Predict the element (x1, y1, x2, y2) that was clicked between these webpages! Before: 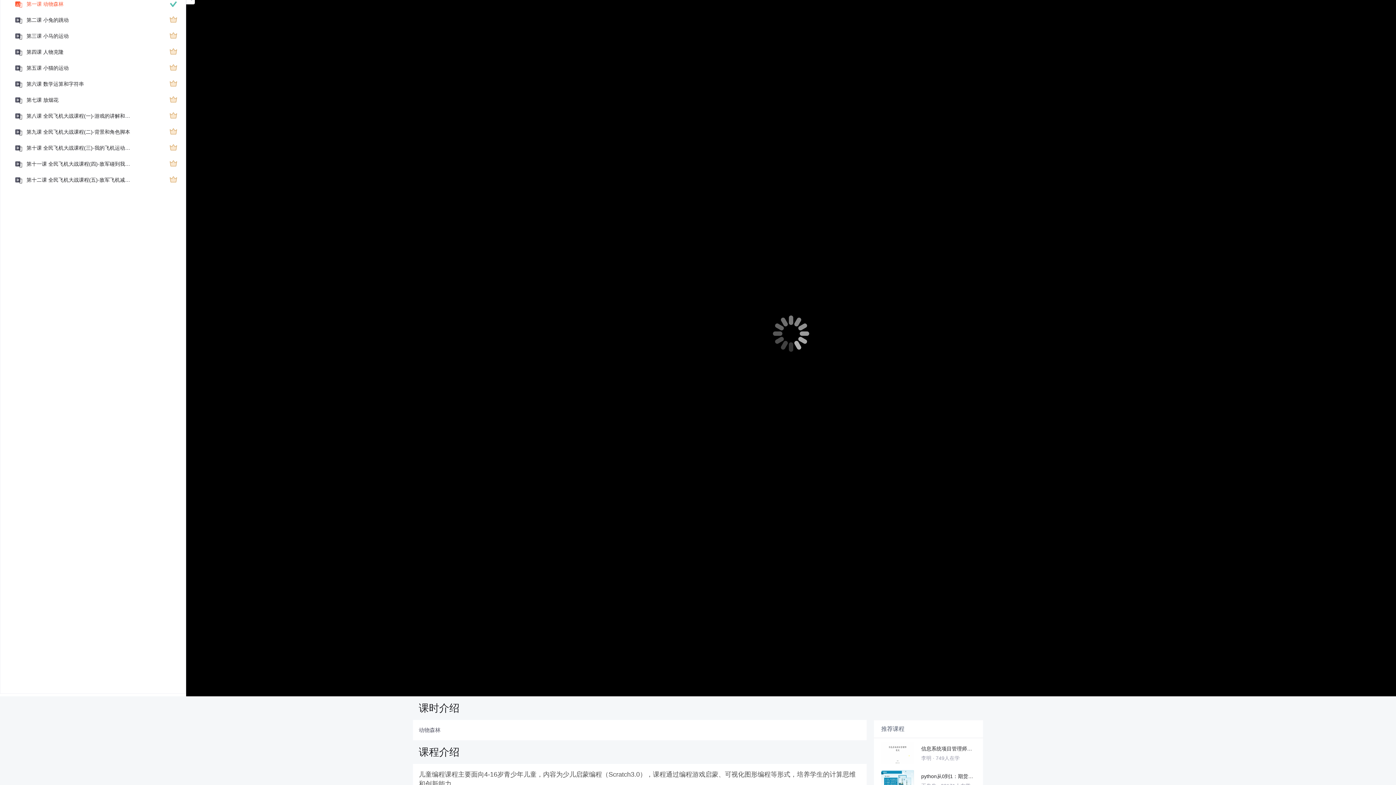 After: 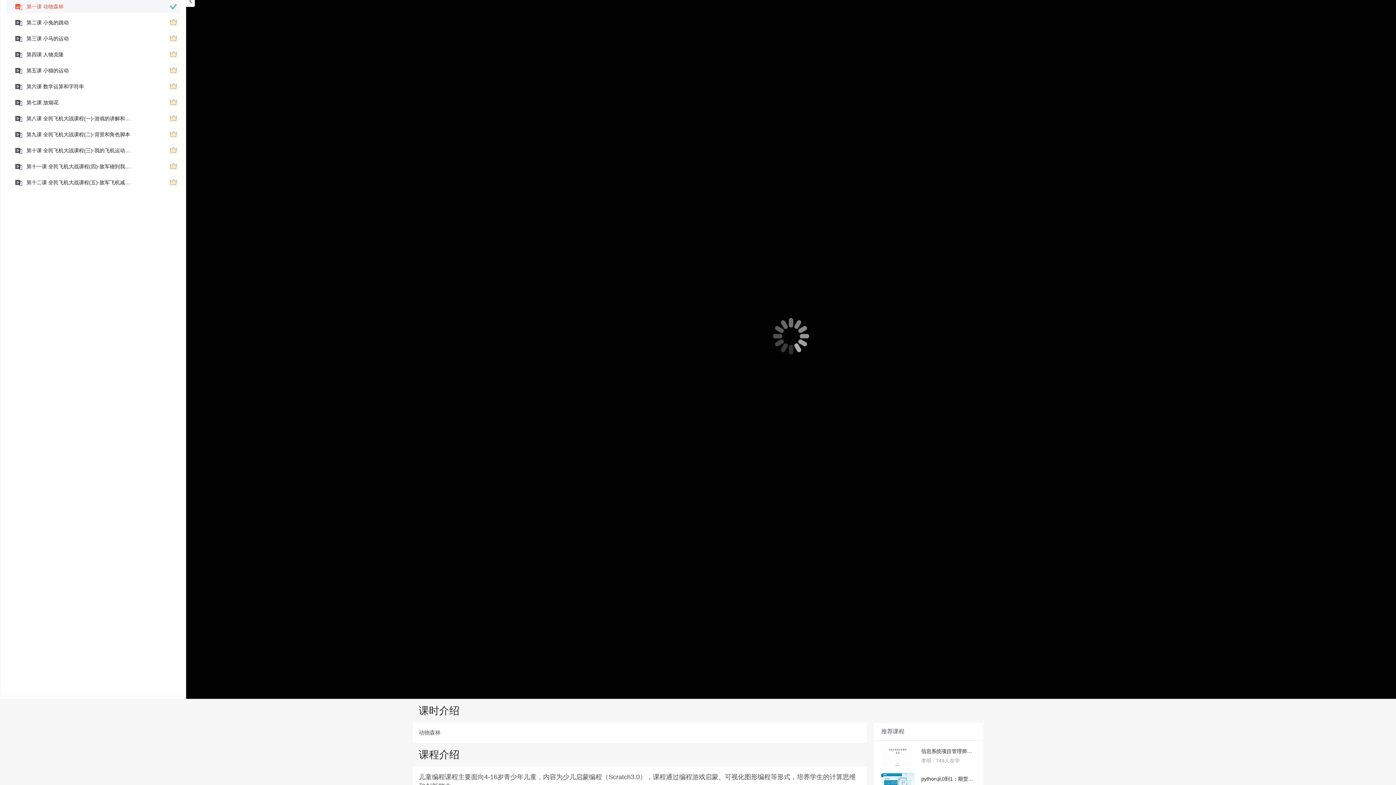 Action: bbox: (22, -2, 63, 10) label: 第一课 动物森林